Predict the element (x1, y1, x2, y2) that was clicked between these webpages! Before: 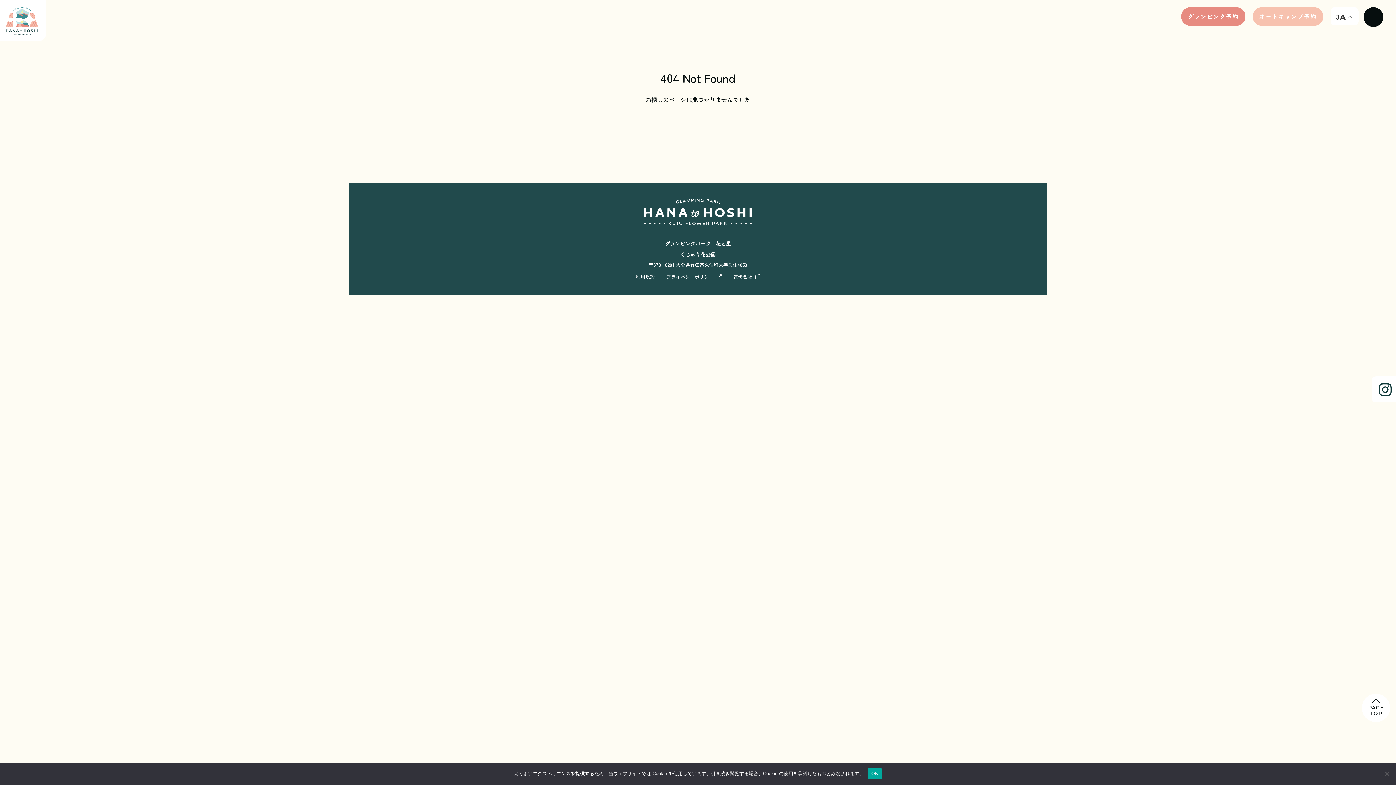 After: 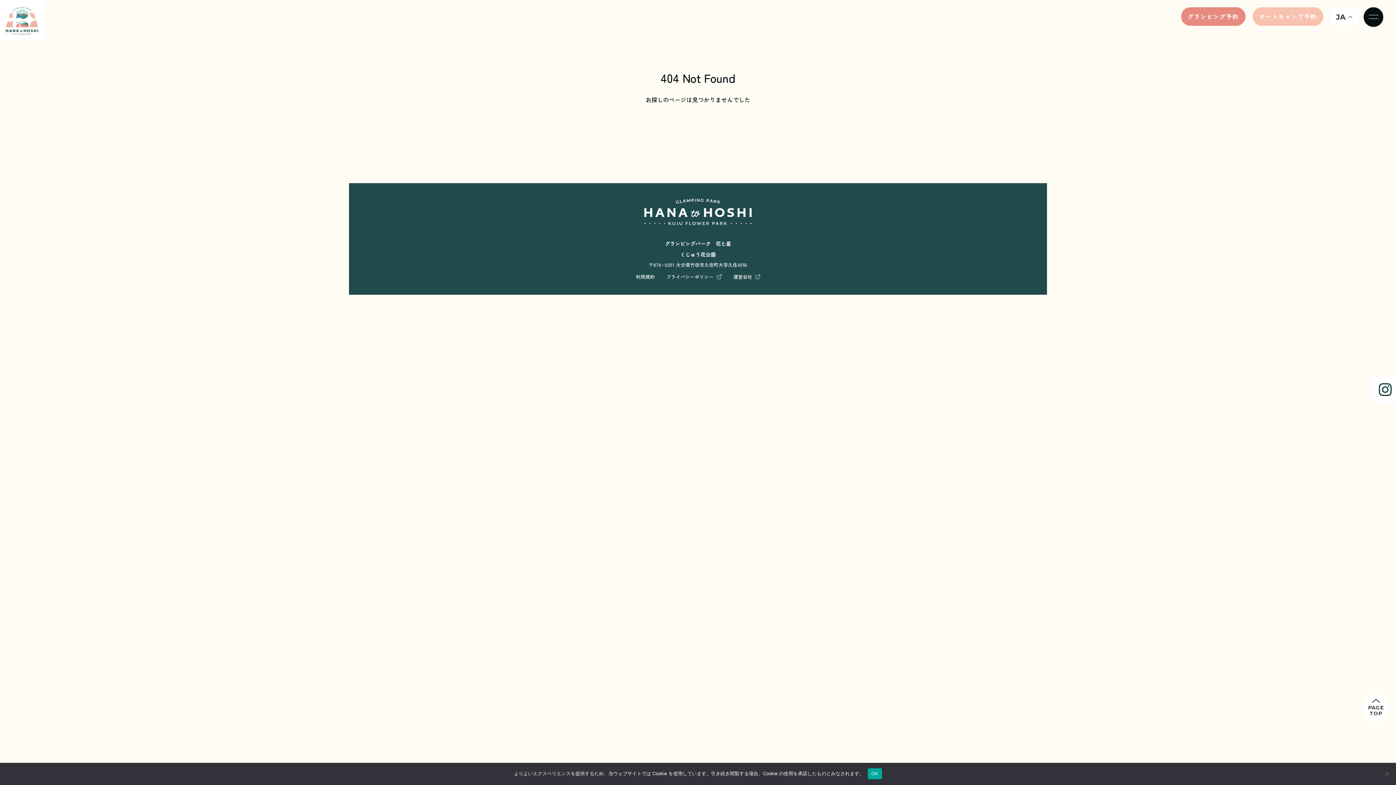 Action: label: PAGE
TOP bbox: (1362, 694, 1390, 722)